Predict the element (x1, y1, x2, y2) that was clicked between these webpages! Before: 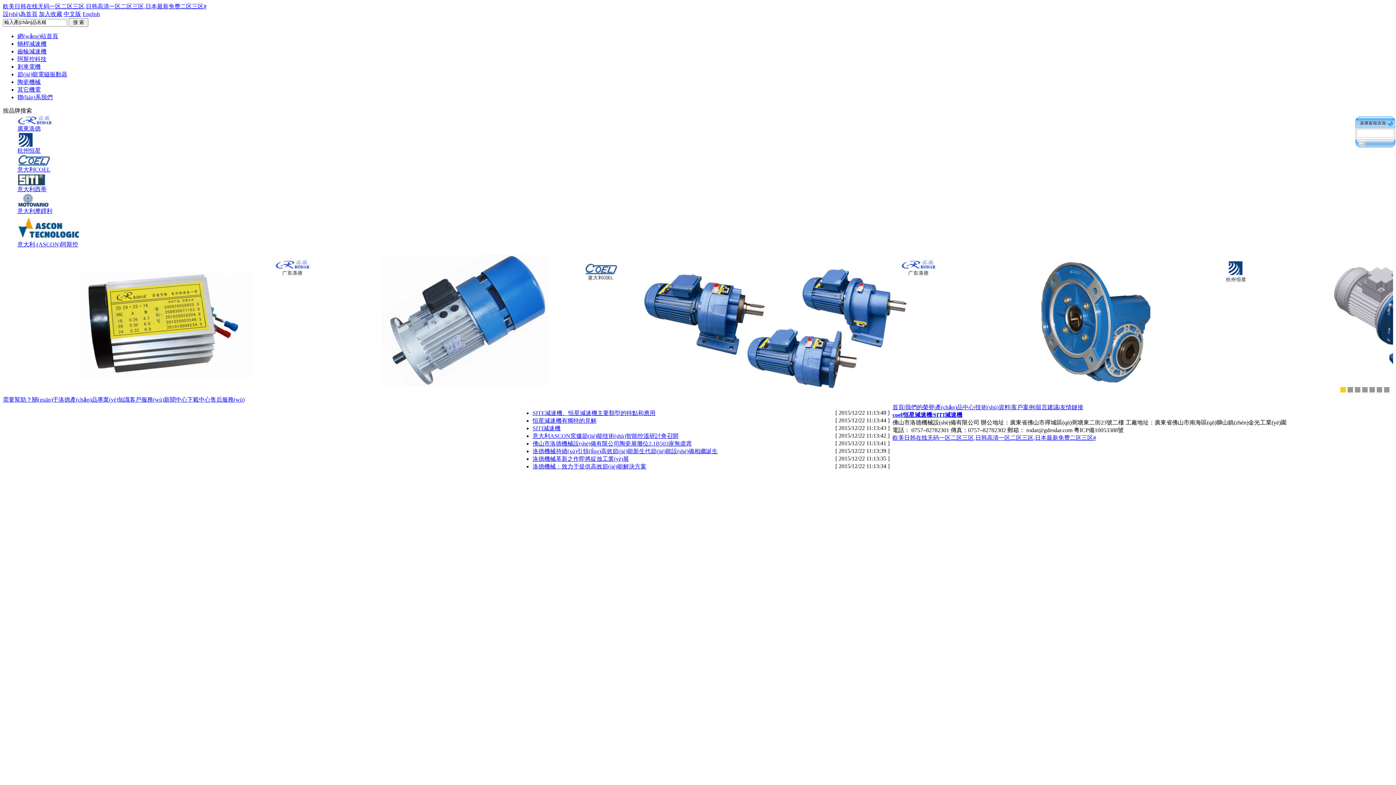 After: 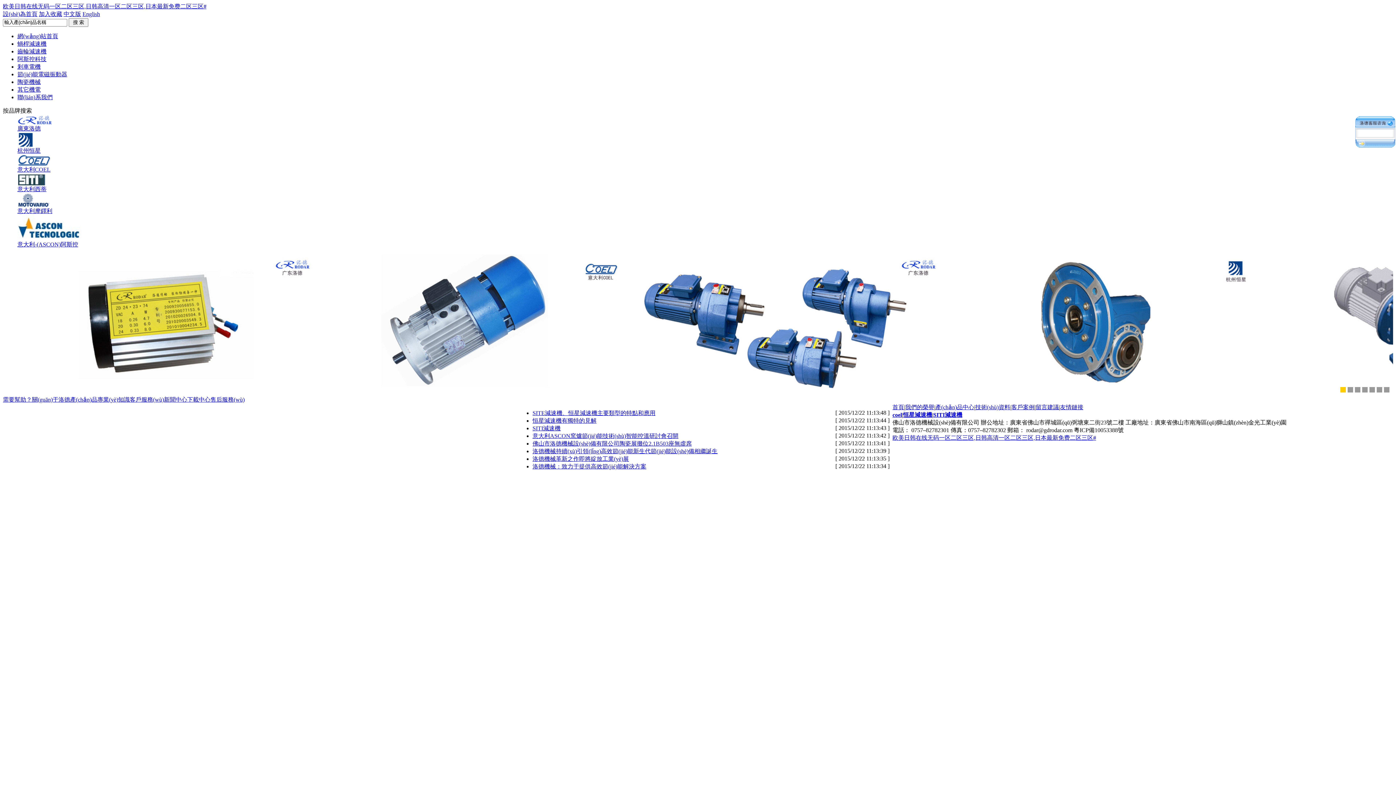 Action: label: 設(shè)為首頁 bbox: (2, 10, 37, 17)